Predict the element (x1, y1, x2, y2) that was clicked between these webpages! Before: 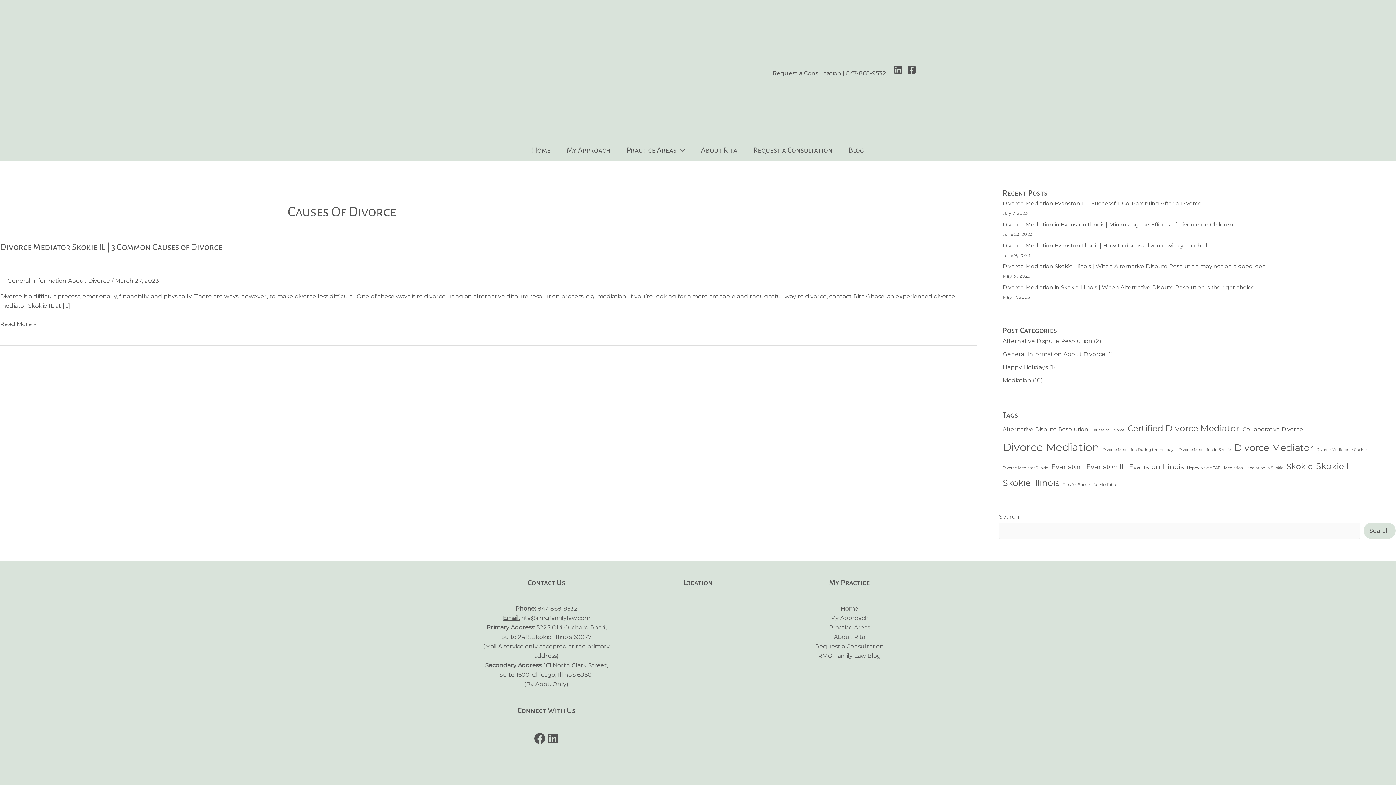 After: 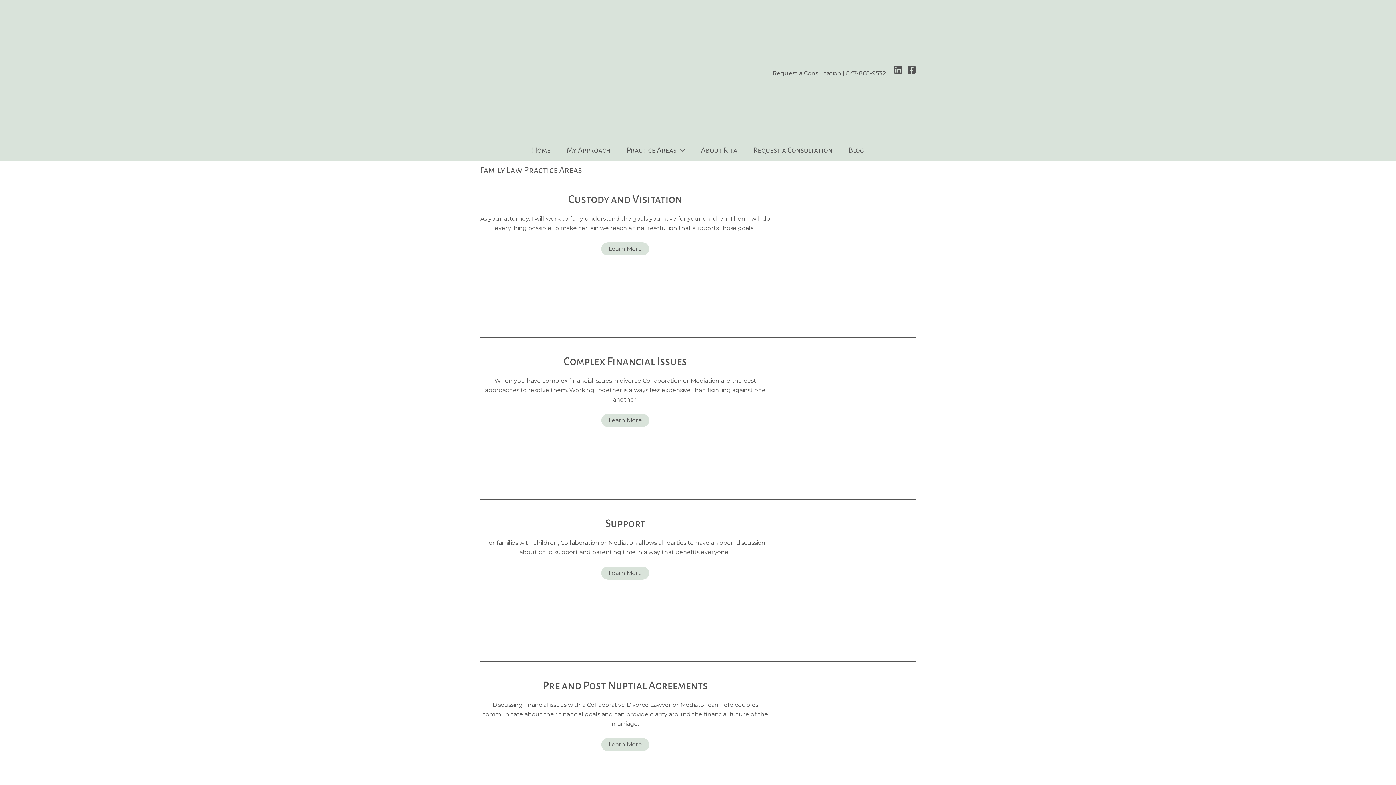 Action: label: Practice Areas bbox: (618, 139, 693, 161)